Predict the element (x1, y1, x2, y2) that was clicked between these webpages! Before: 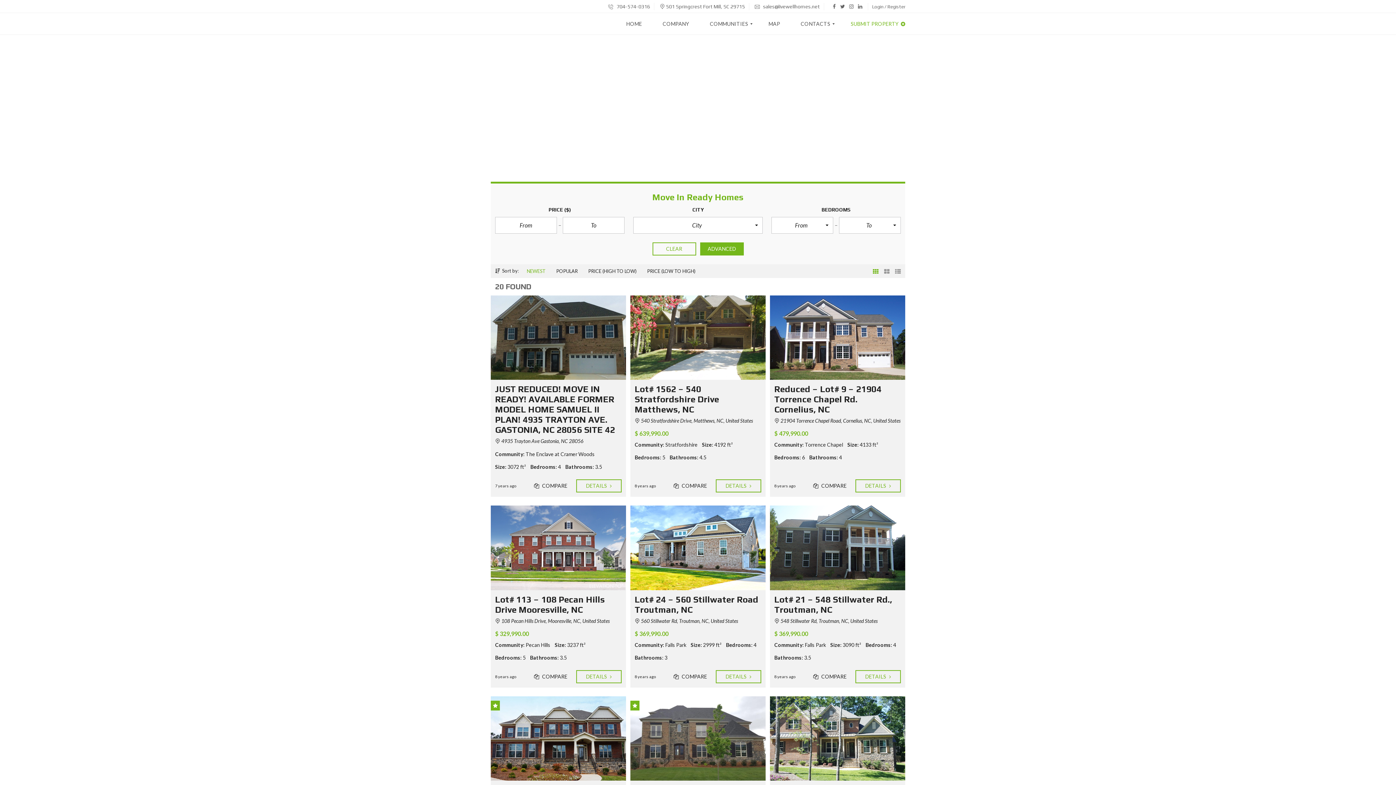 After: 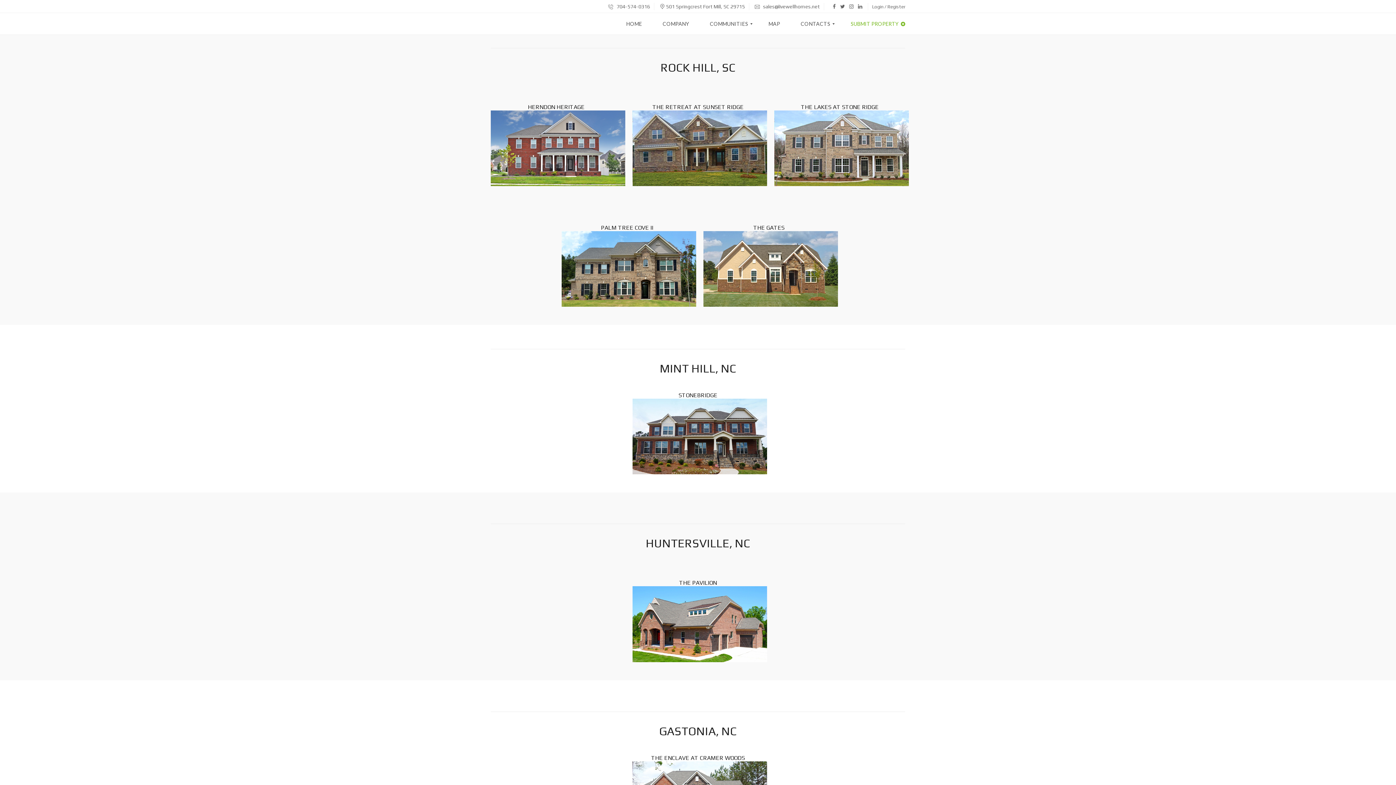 Action: bbox: (703, 13, 754, 34) label: COMMUNITIES